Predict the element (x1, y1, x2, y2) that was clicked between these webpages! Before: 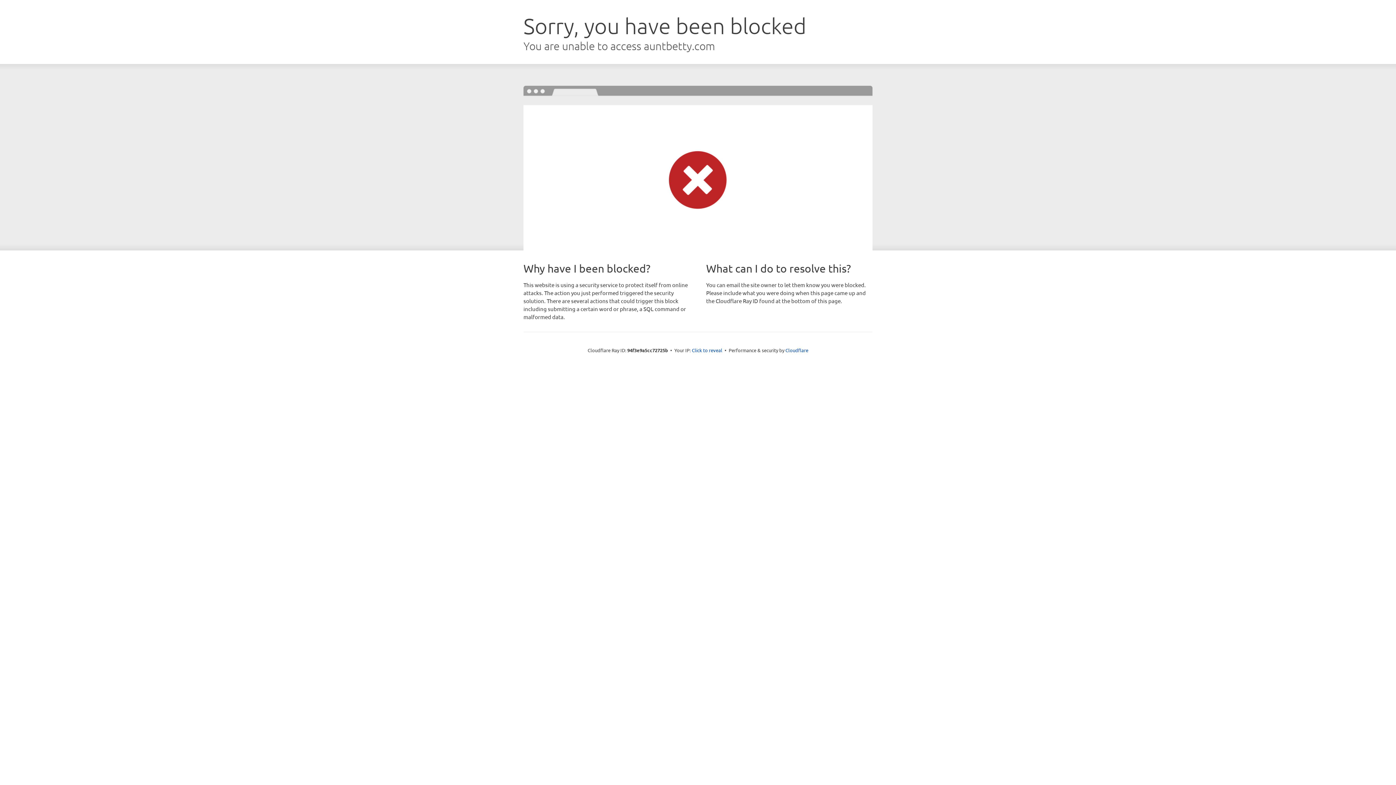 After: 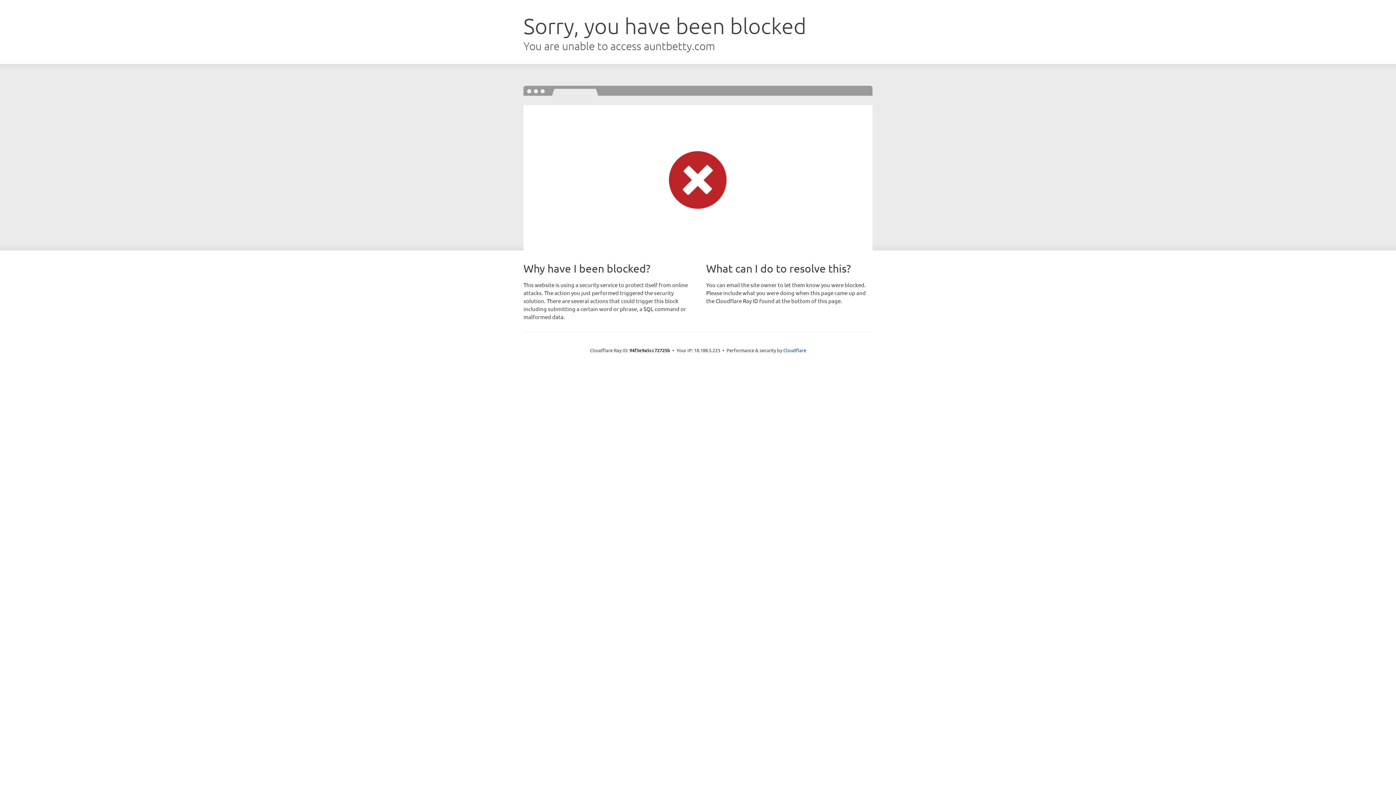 Action: label: Click to reveal bbox: (692, 346, 722, 353)